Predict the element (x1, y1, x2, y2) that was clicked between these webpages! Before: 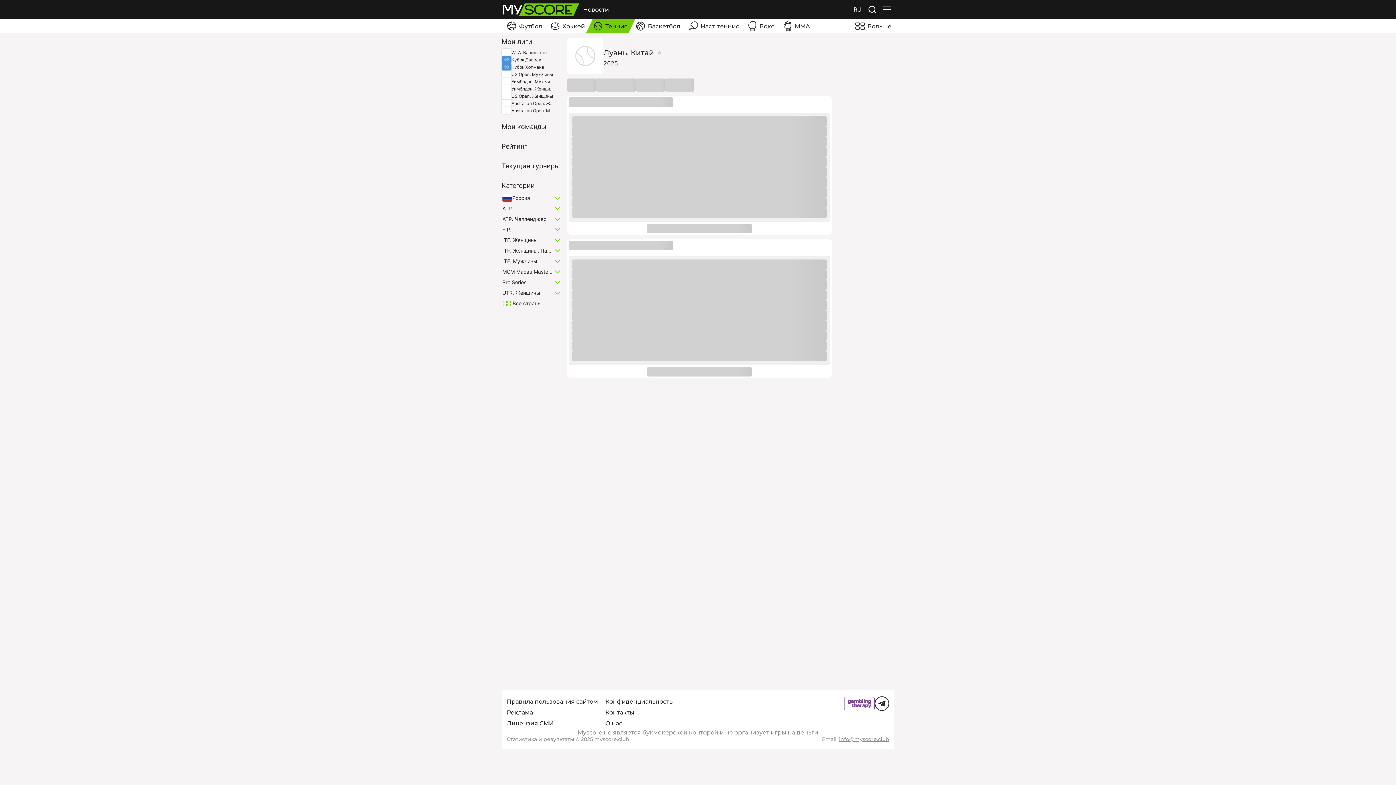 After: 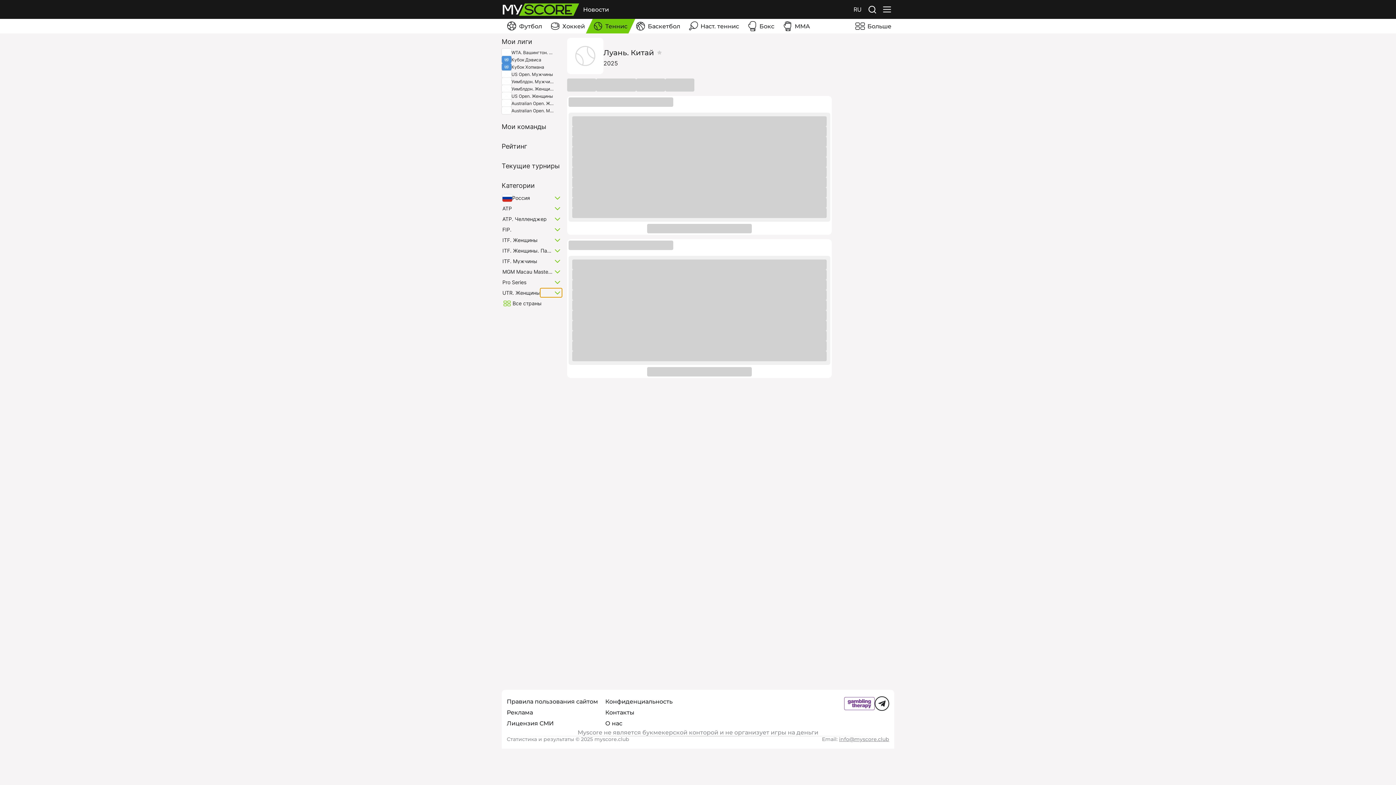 Action: bbox: (540, 288, 562, 297)